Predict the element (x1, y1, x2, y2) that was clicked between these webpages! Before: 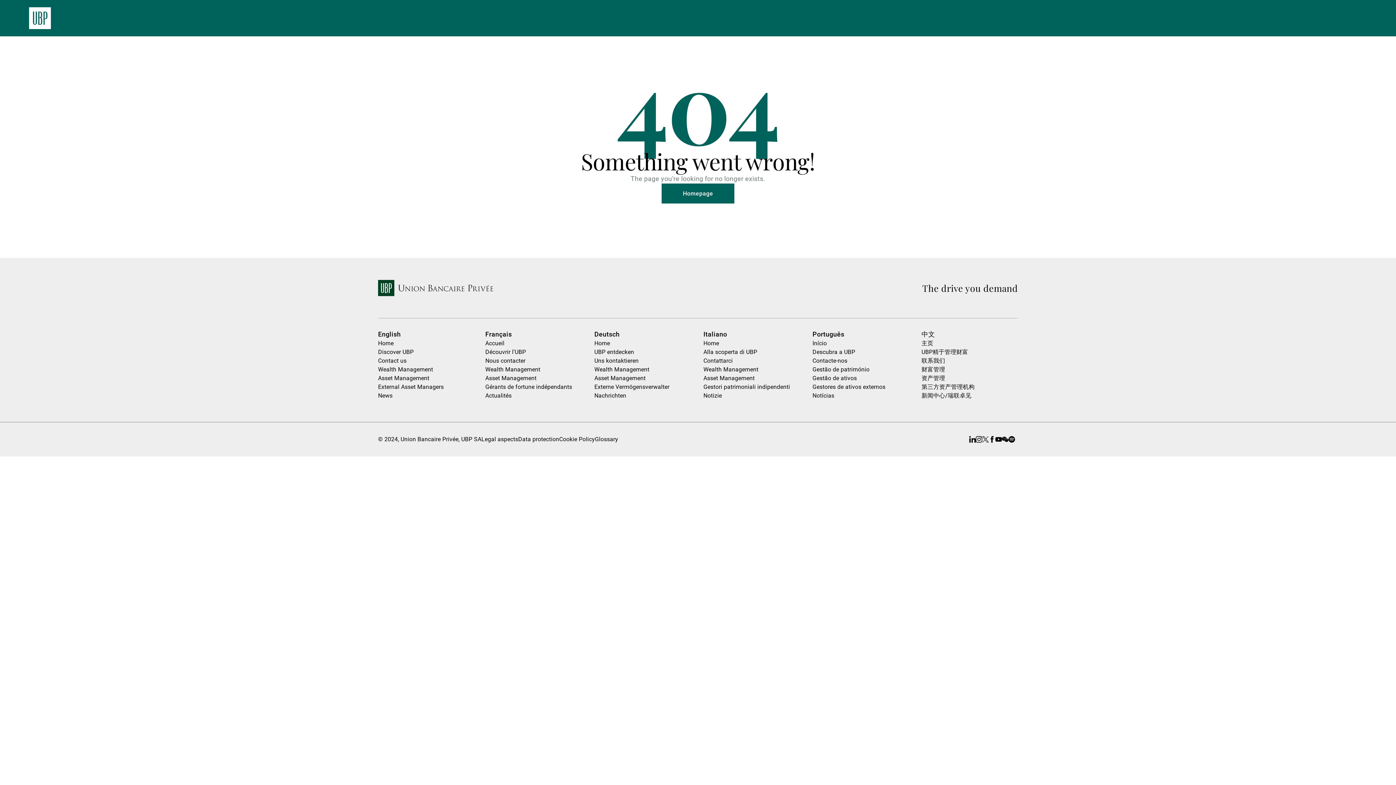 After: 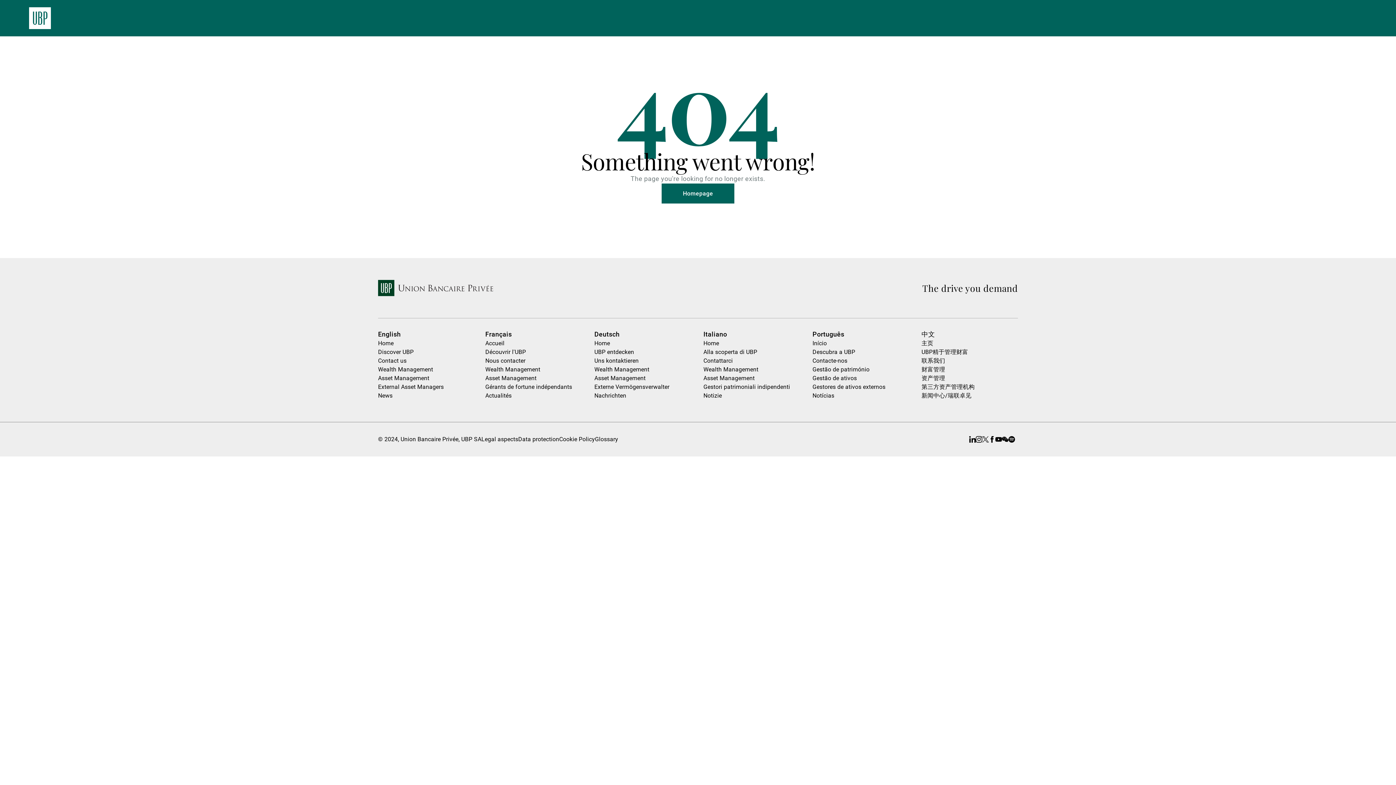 Action: label: Facebook bbox: (989, 436, 995, 442)